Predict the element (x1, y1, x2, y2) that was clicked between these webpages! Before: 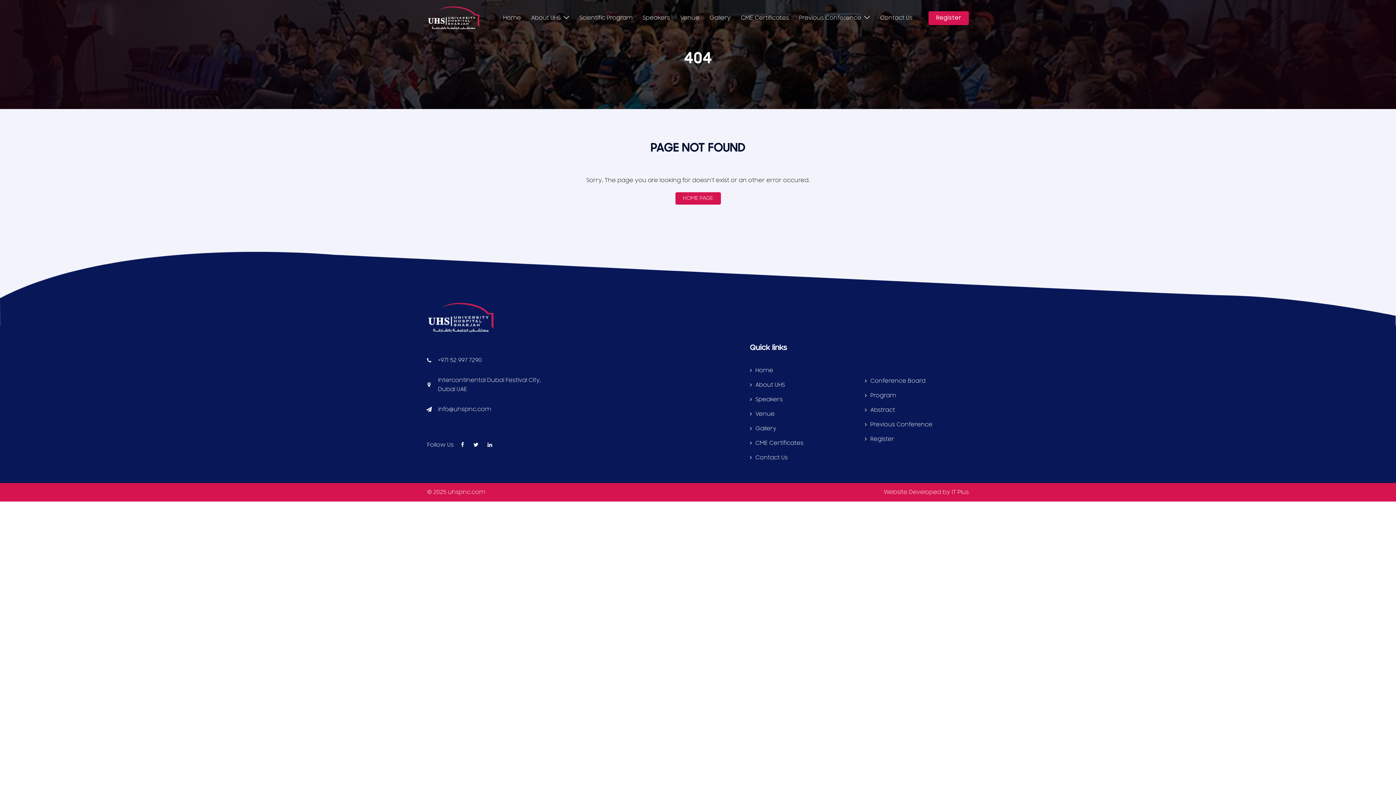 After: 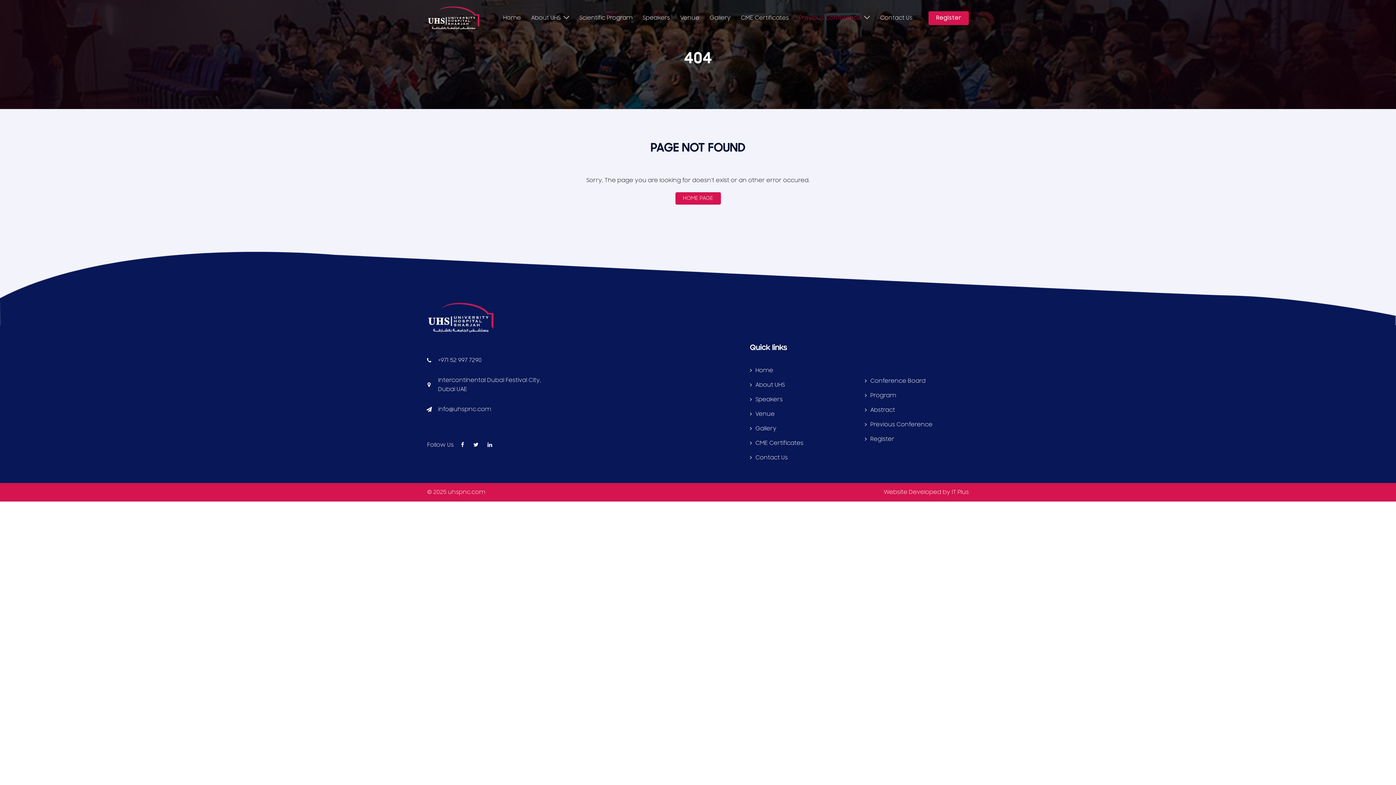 Action: label: Previous Conference bbox: (799, 14, 861, 21)